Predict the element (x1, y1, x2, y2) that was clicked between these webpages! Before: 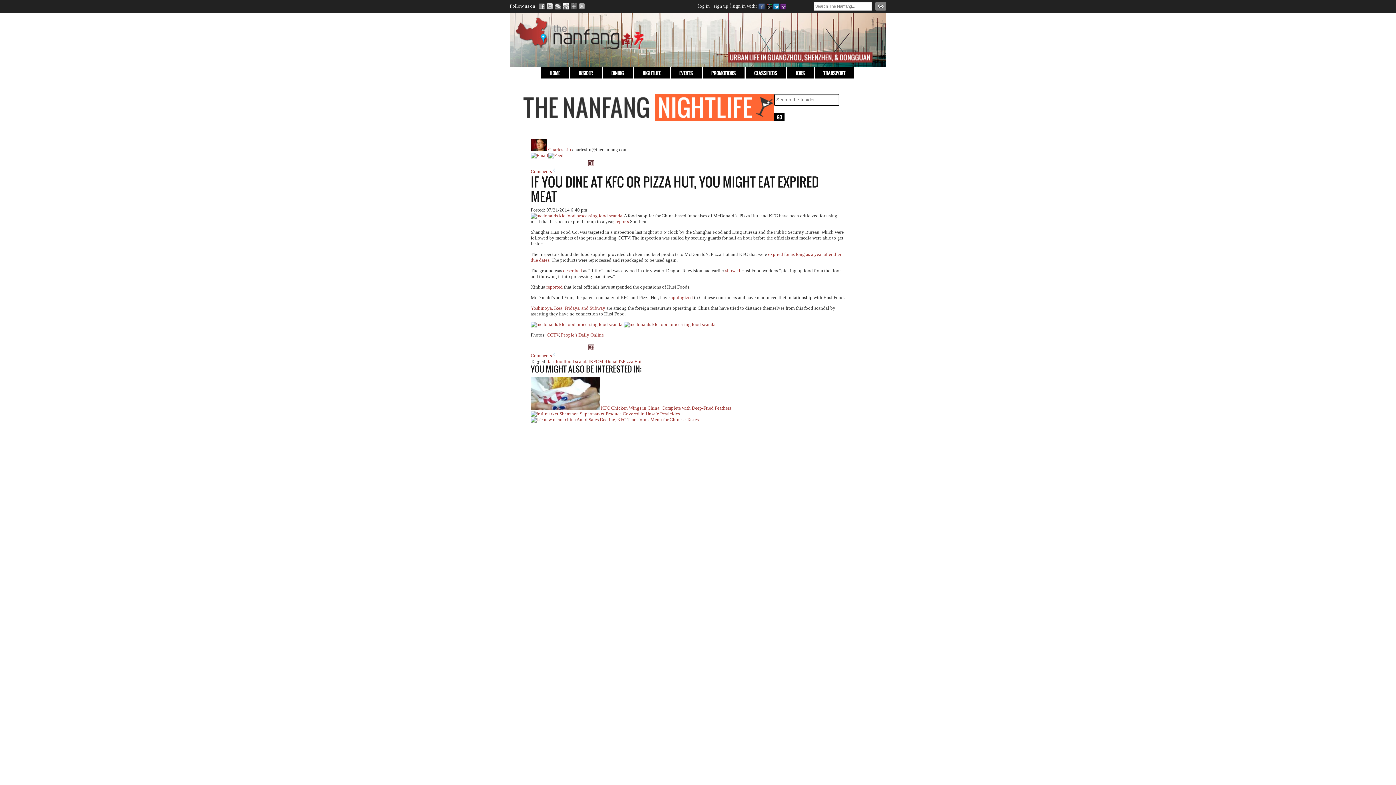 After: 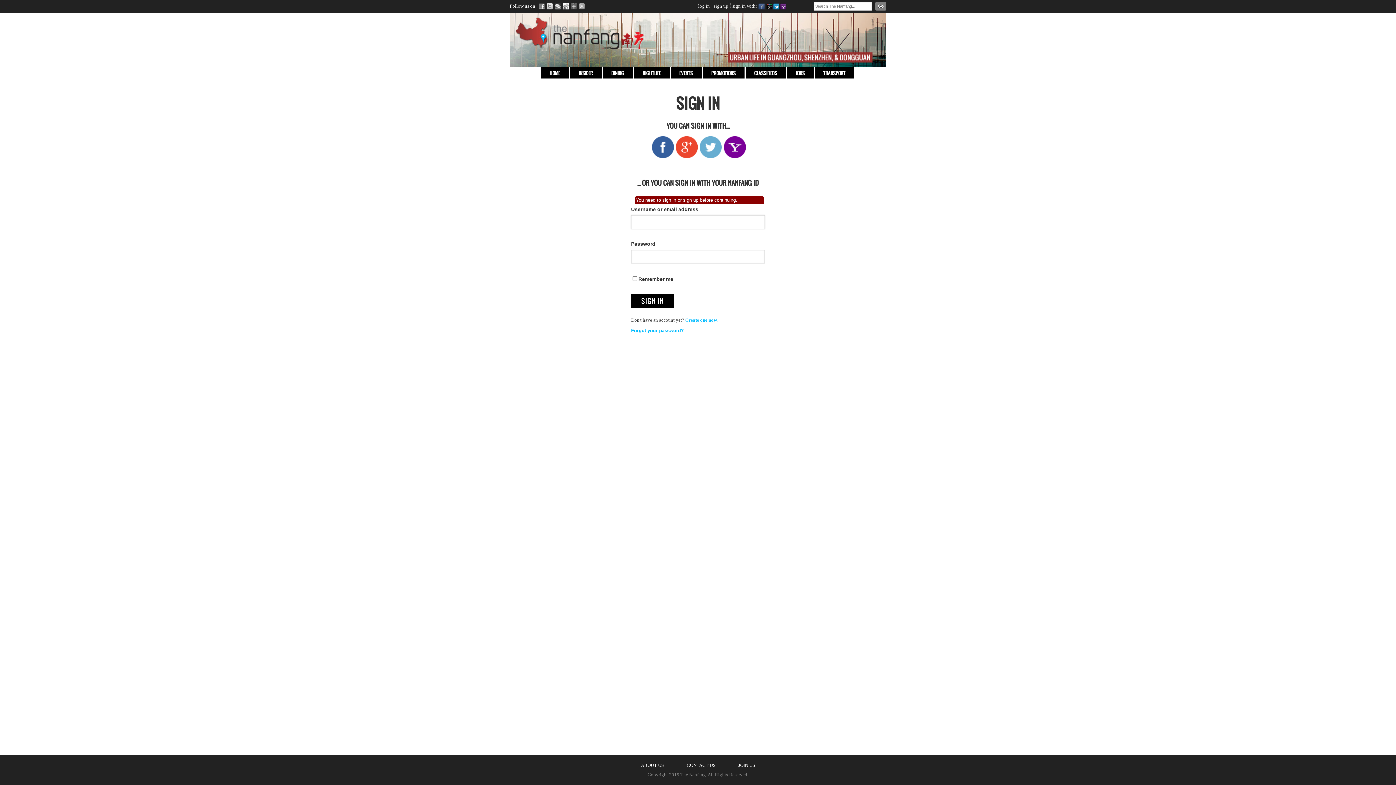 Action: label: log in bbox: (698, 3, 710, 8)